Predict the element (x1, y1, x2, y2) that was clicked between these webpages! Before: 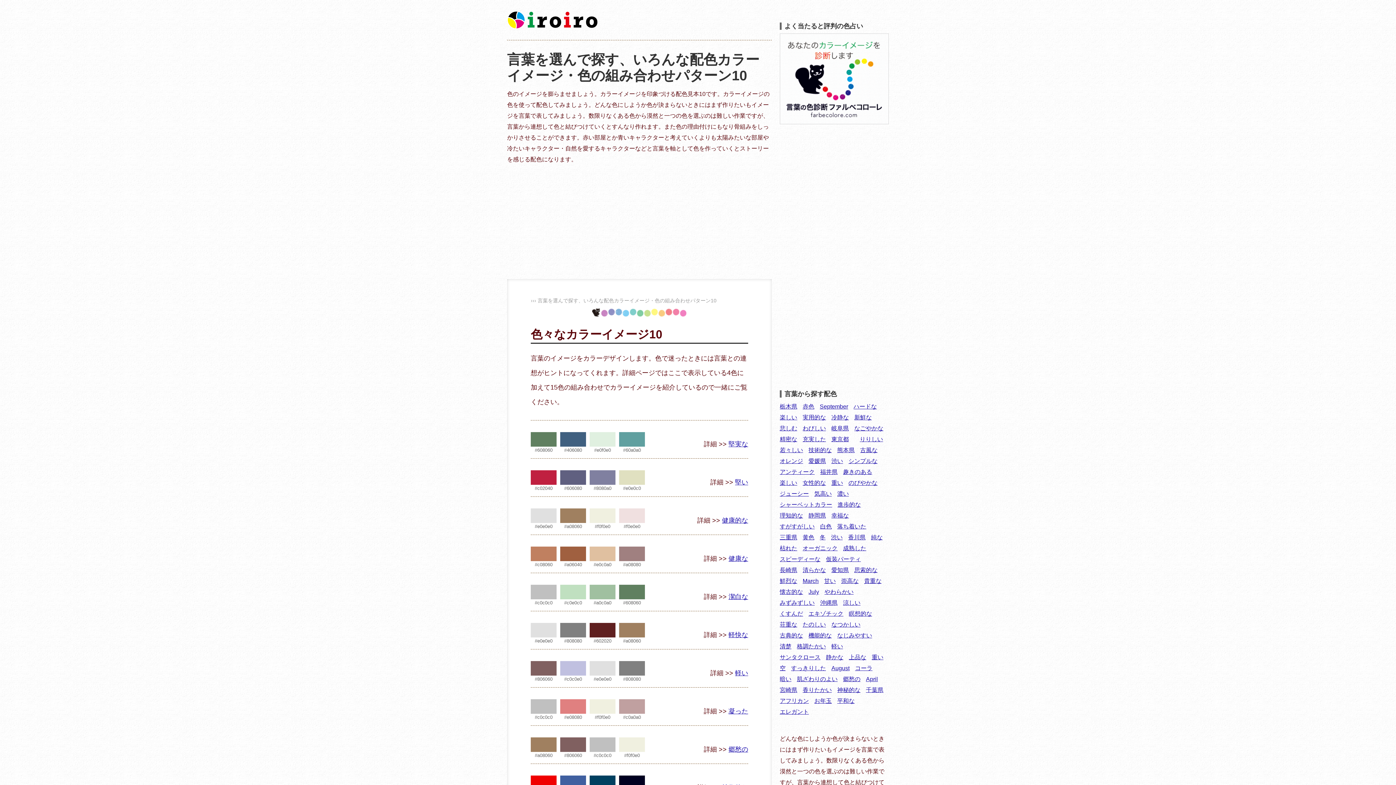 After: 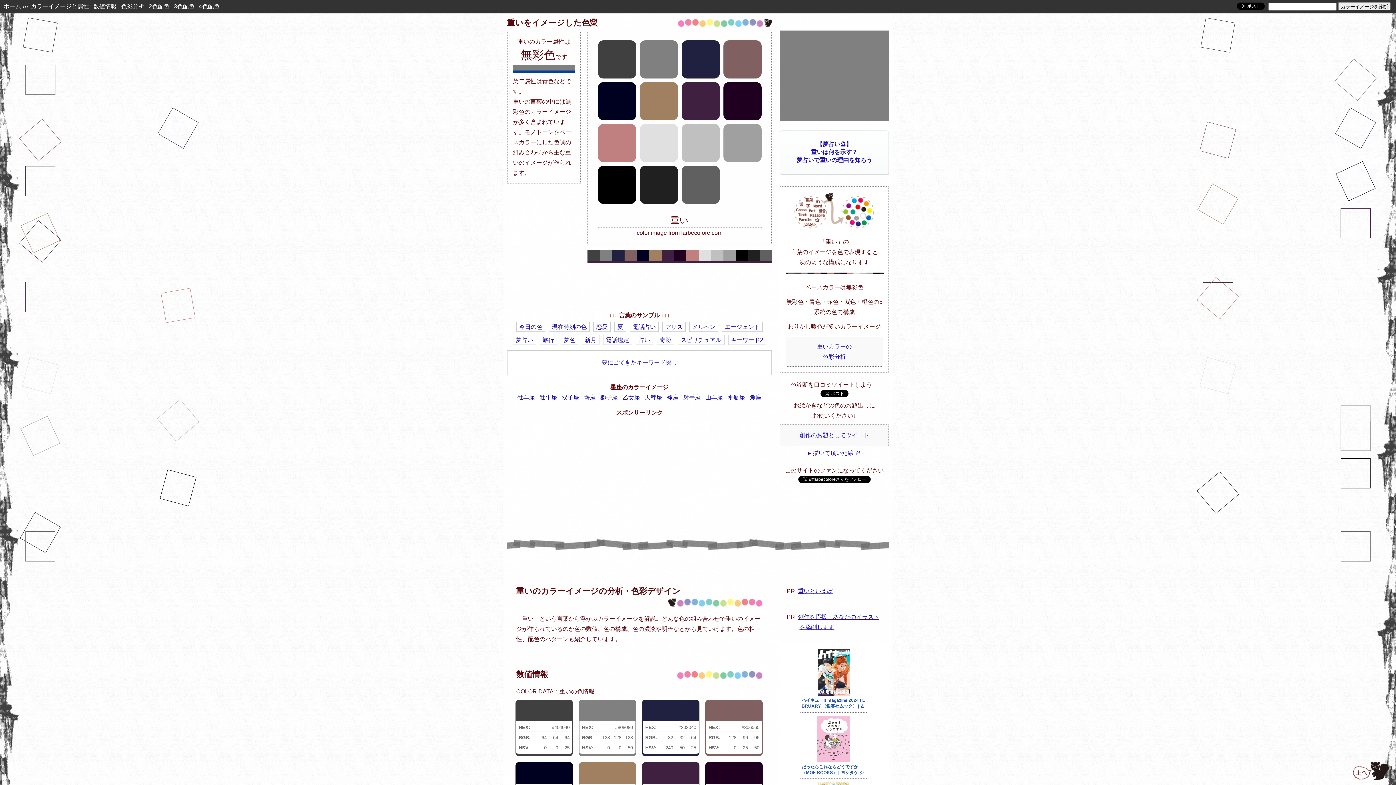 Action: label: 重い bbox: (831, 480, 843, 486)